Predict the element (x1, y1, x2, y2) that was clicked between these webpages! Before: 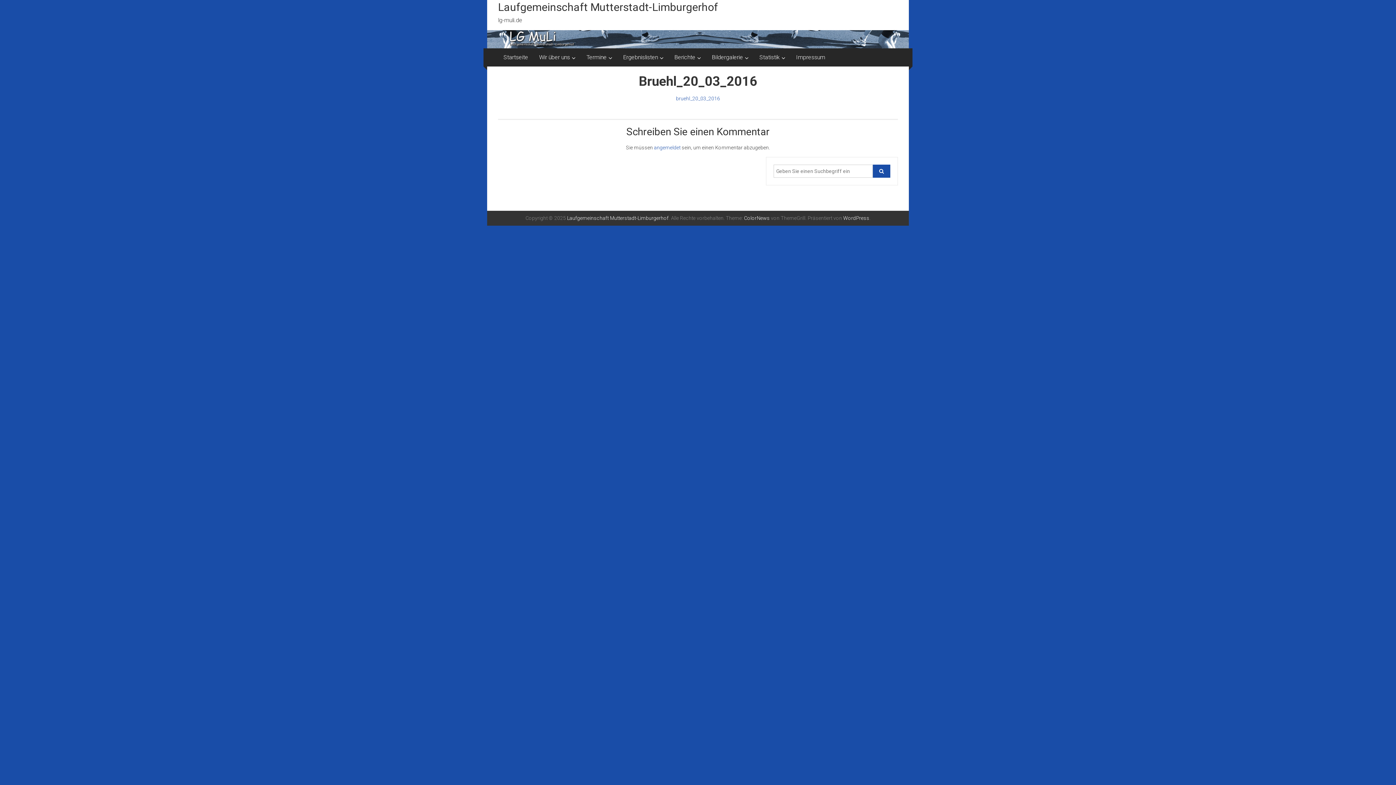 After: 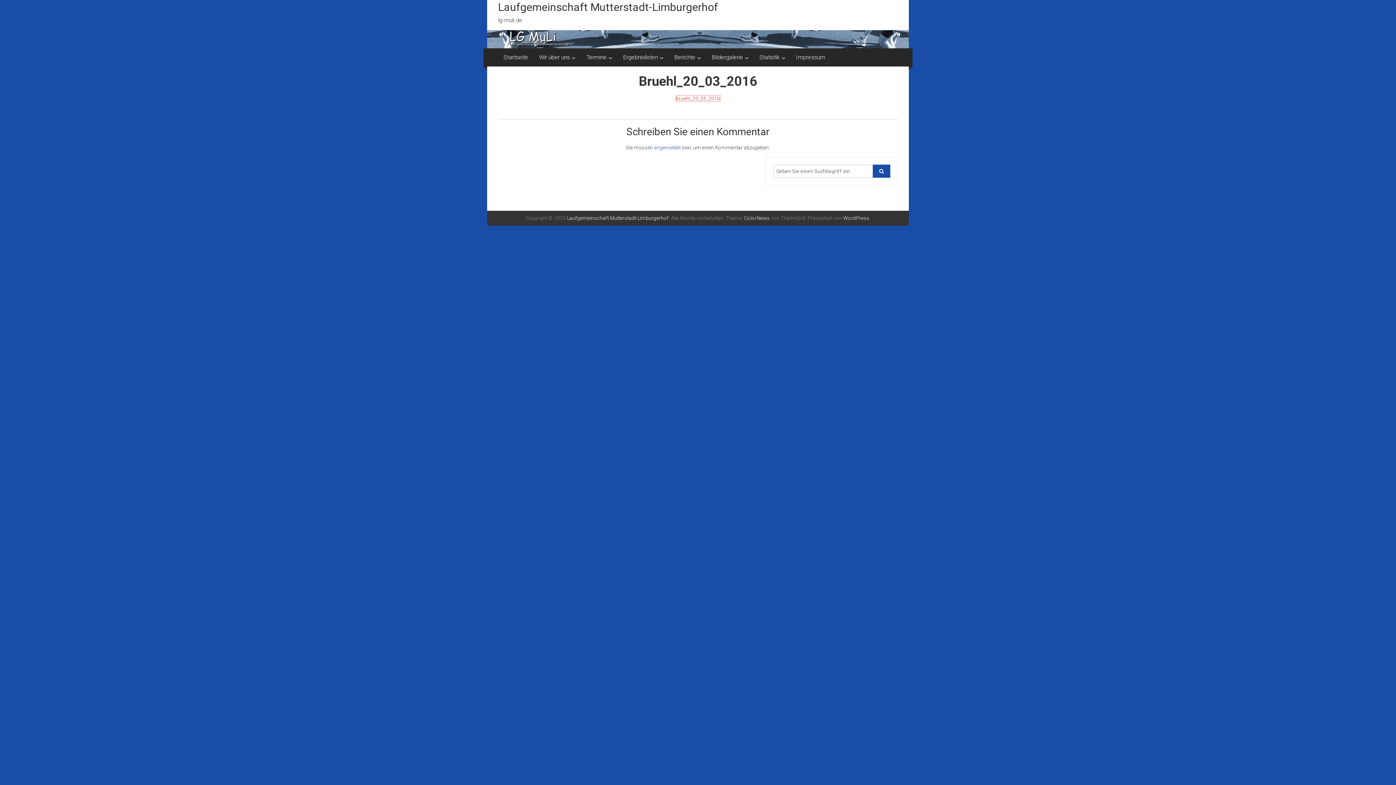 Action: bbox: (676, 95, 720, 101) label: bruehl_20_03_2016